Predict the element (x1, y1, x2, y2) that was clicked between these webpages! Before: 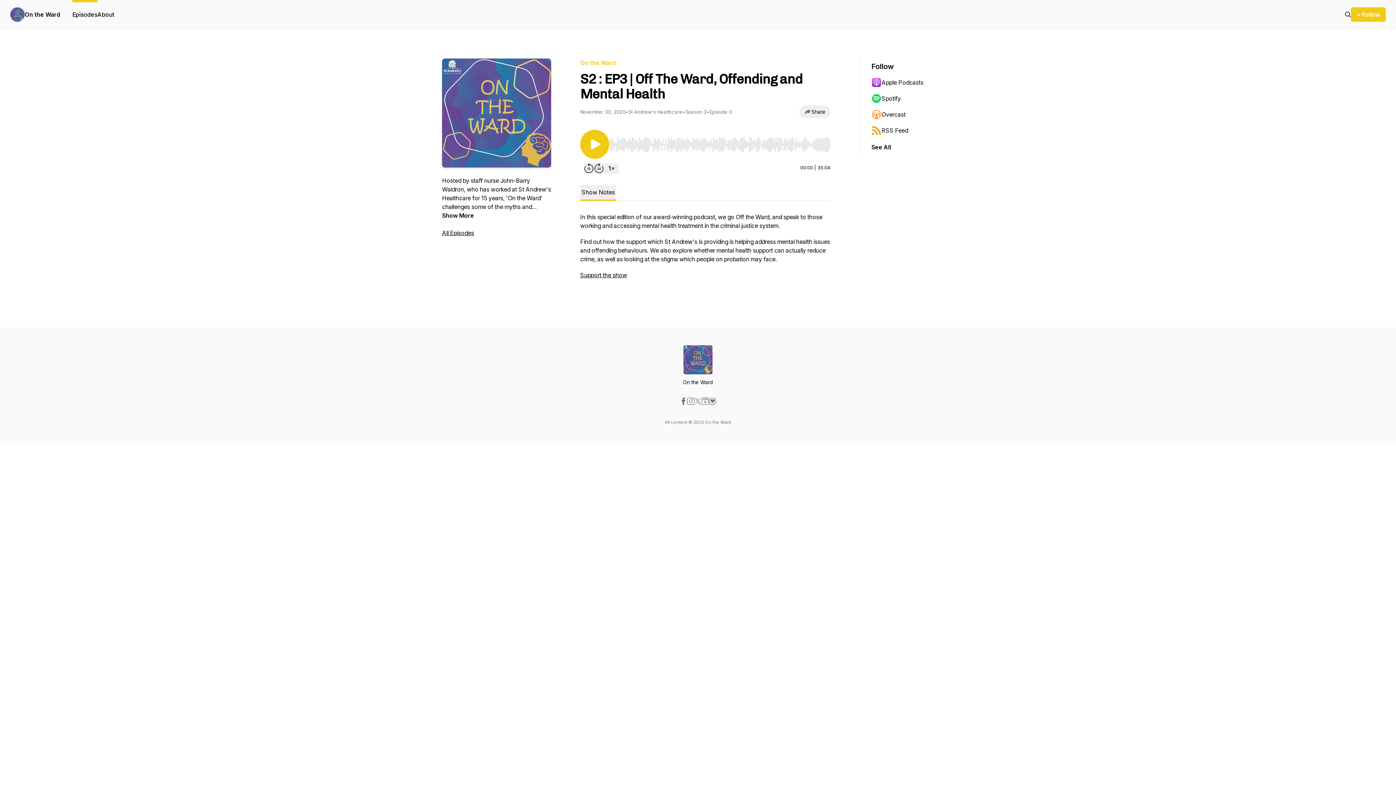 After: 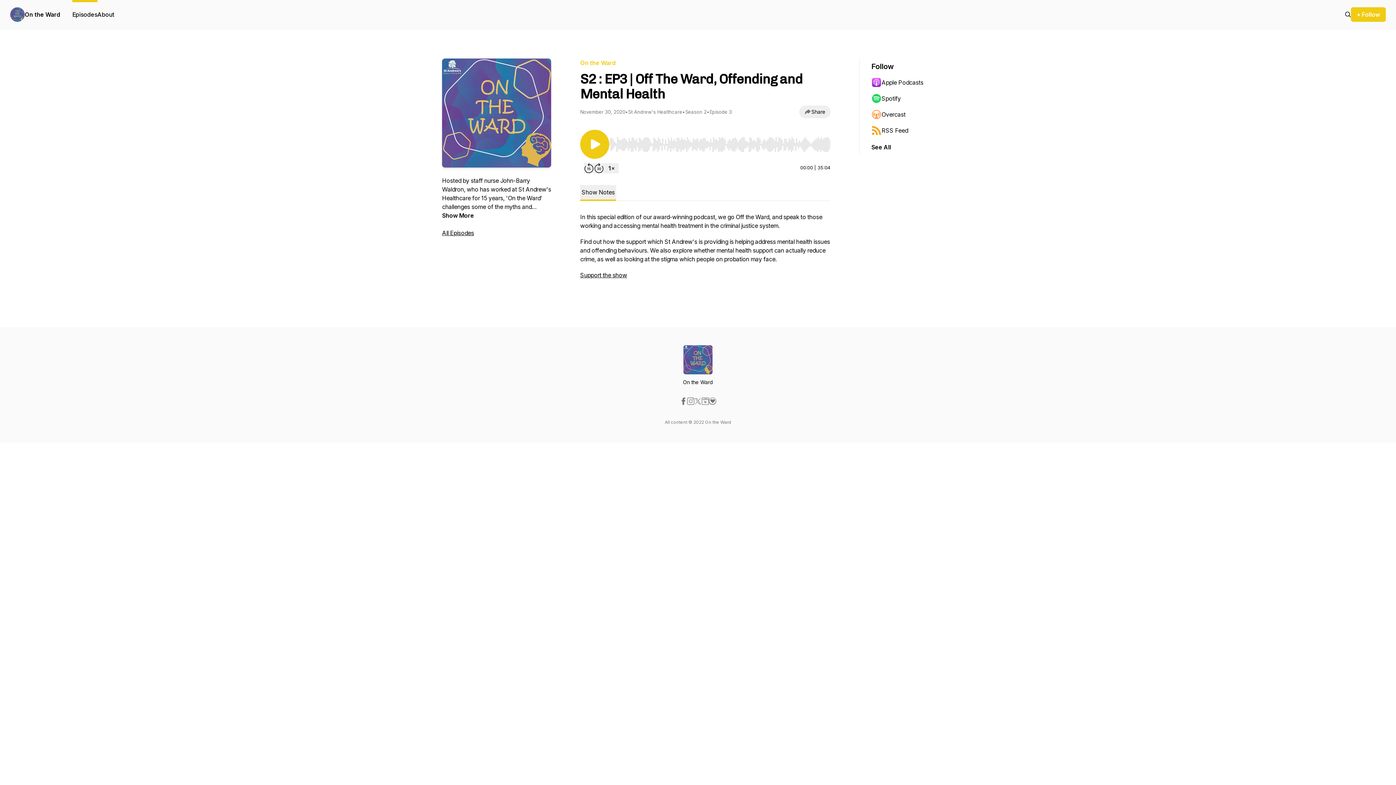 Action: label: Apple Podcasts bbox: (871, 74, 942, 90)